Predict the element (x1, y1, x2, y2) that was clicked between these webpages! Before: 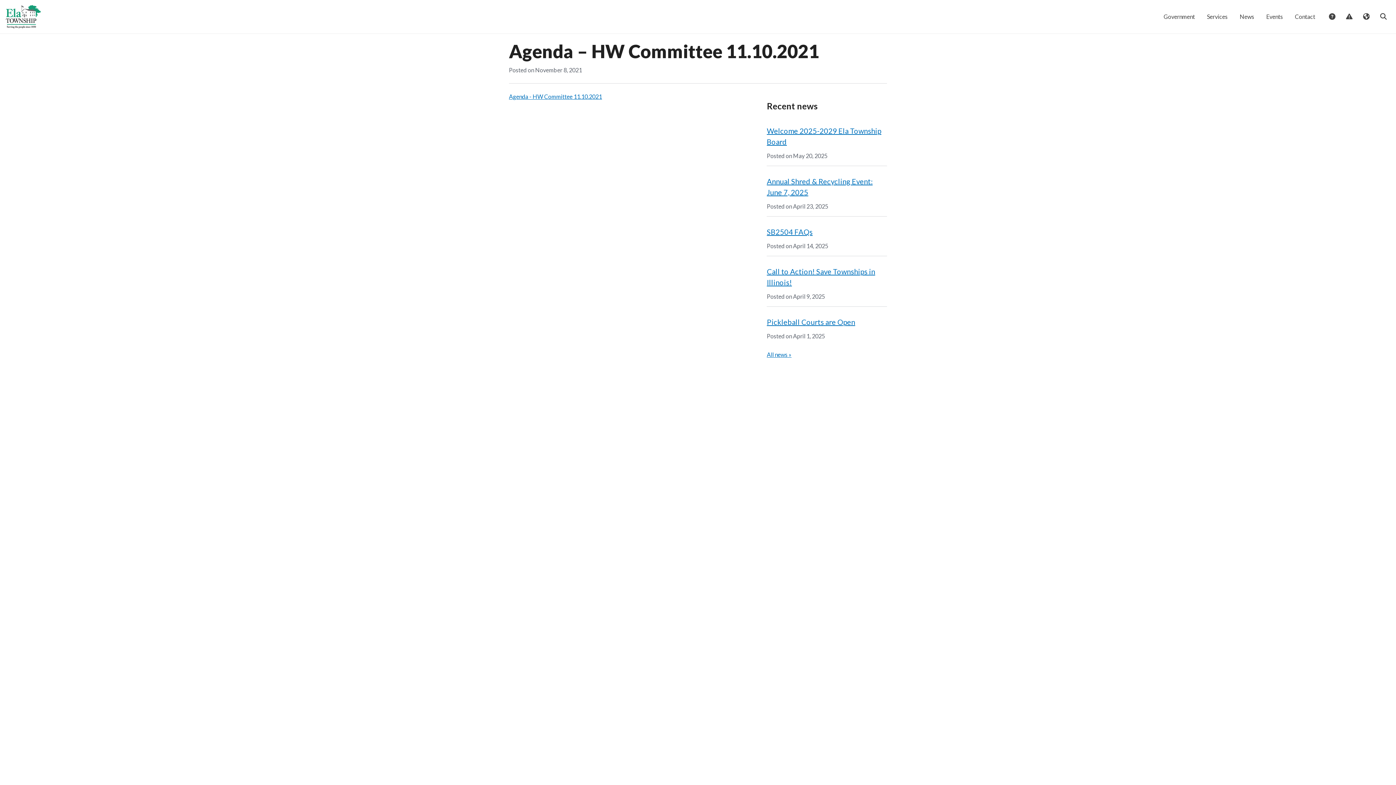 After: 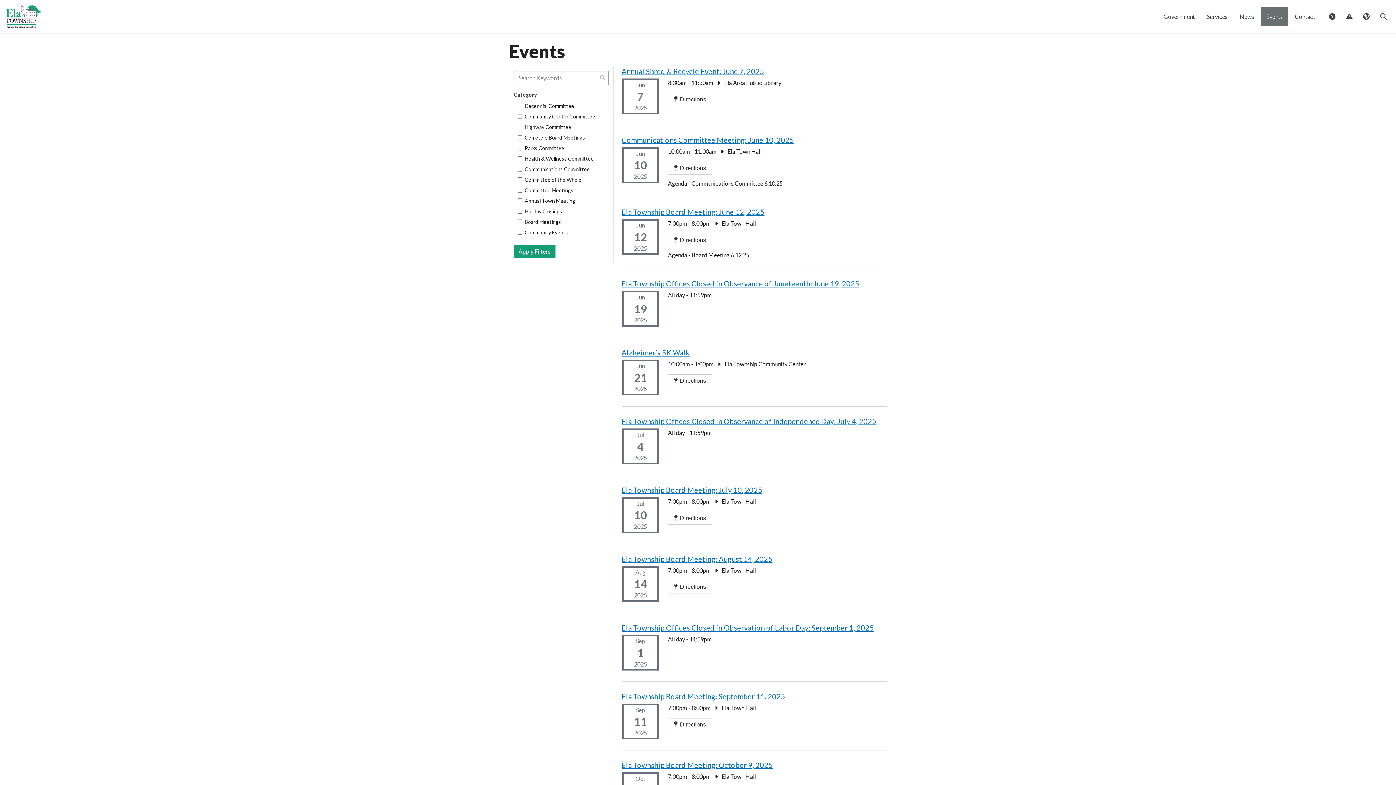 Action: bbox: (1261, 7, 1288, 26) label: Events